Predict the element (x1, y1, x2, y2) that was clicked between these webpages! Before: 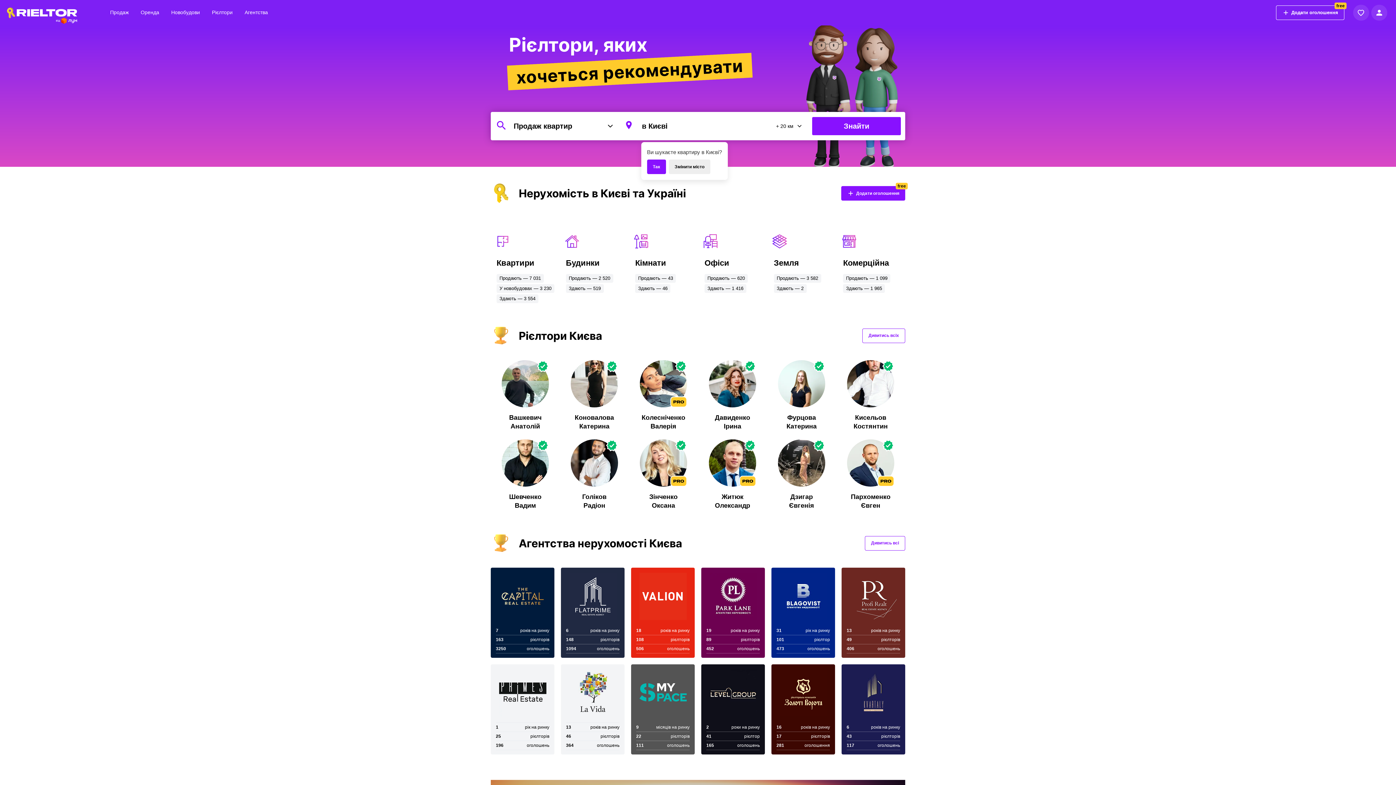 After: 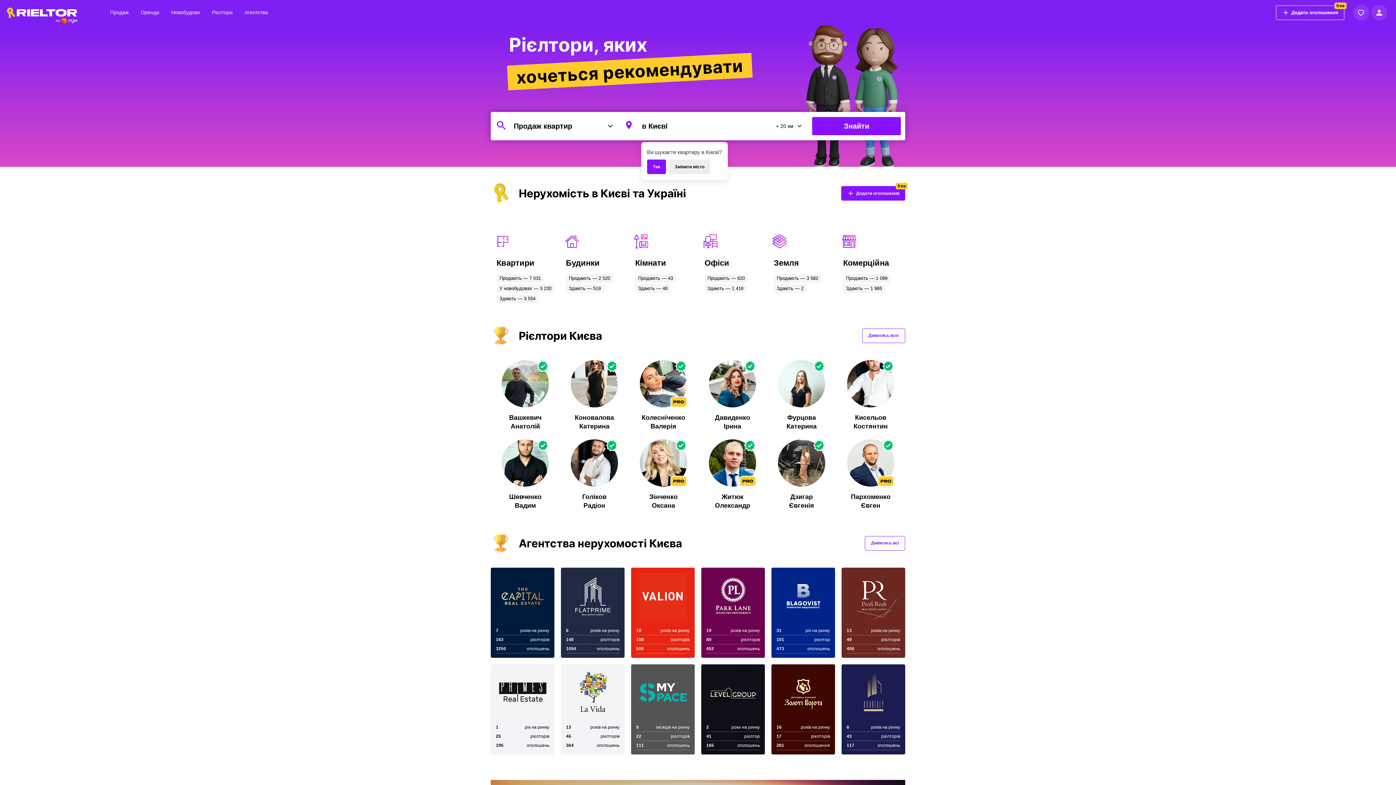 Action: label: Фурцова Катерина bbox: (767, 360, 836, 439)